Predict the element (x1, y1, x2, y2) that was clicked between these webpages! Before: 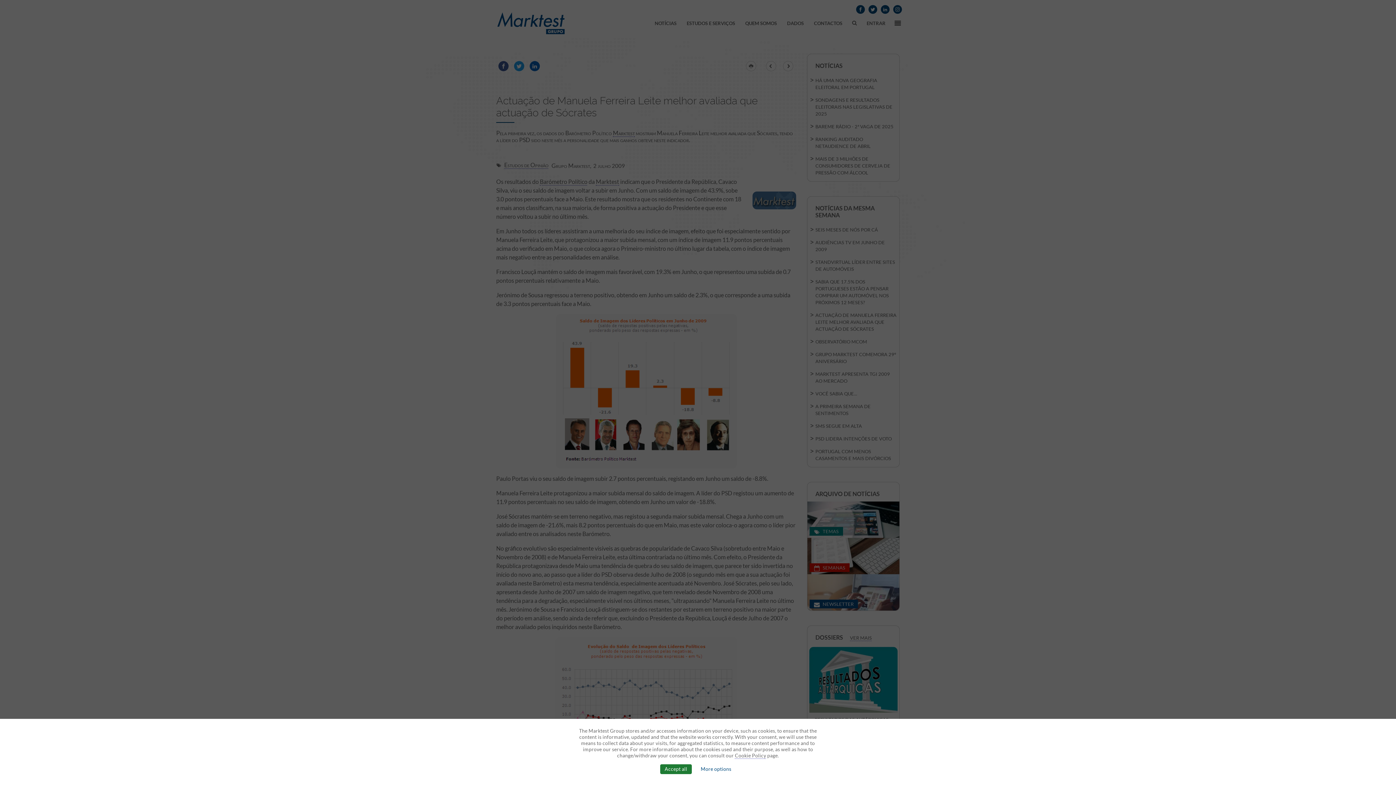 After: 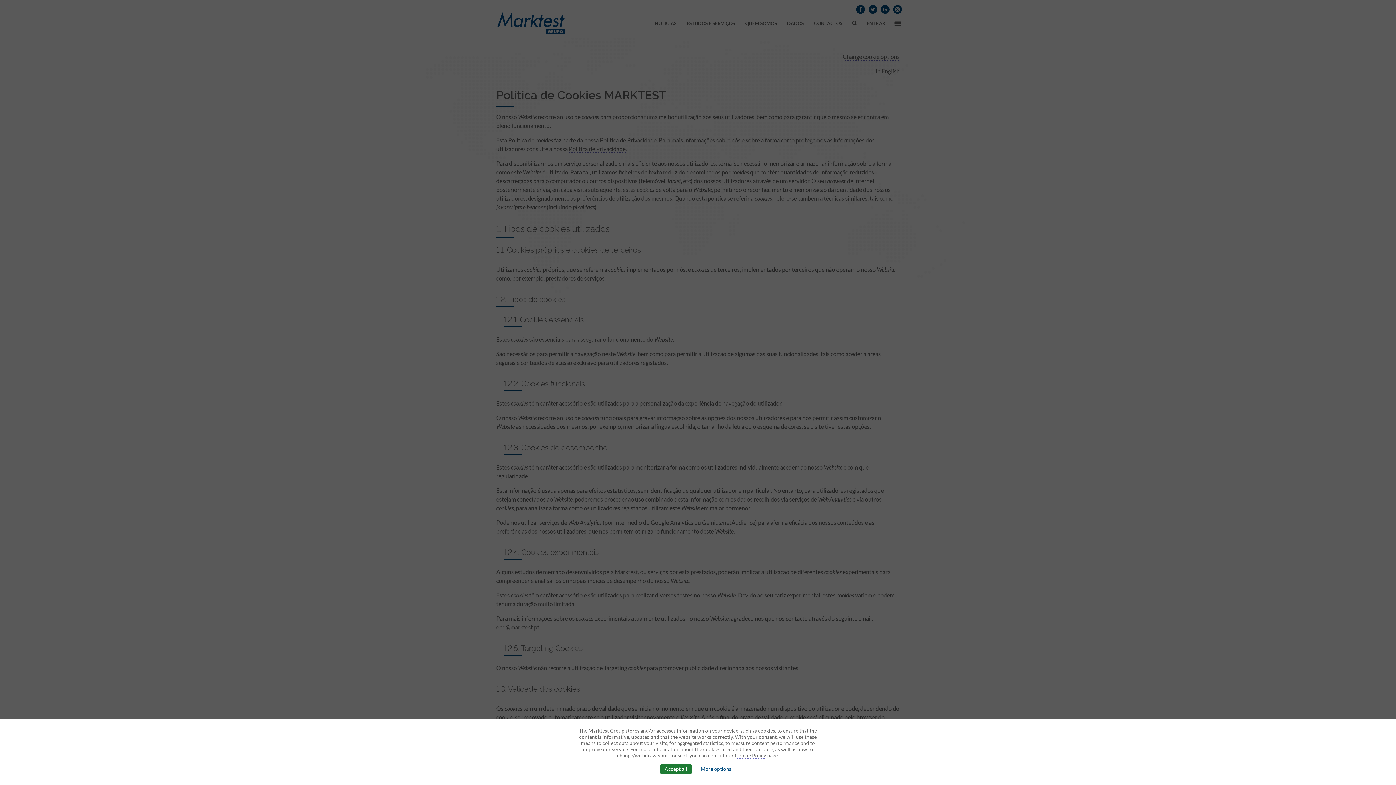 Action: label: Cookie Policy bbox: (735, 753, 766, 759)